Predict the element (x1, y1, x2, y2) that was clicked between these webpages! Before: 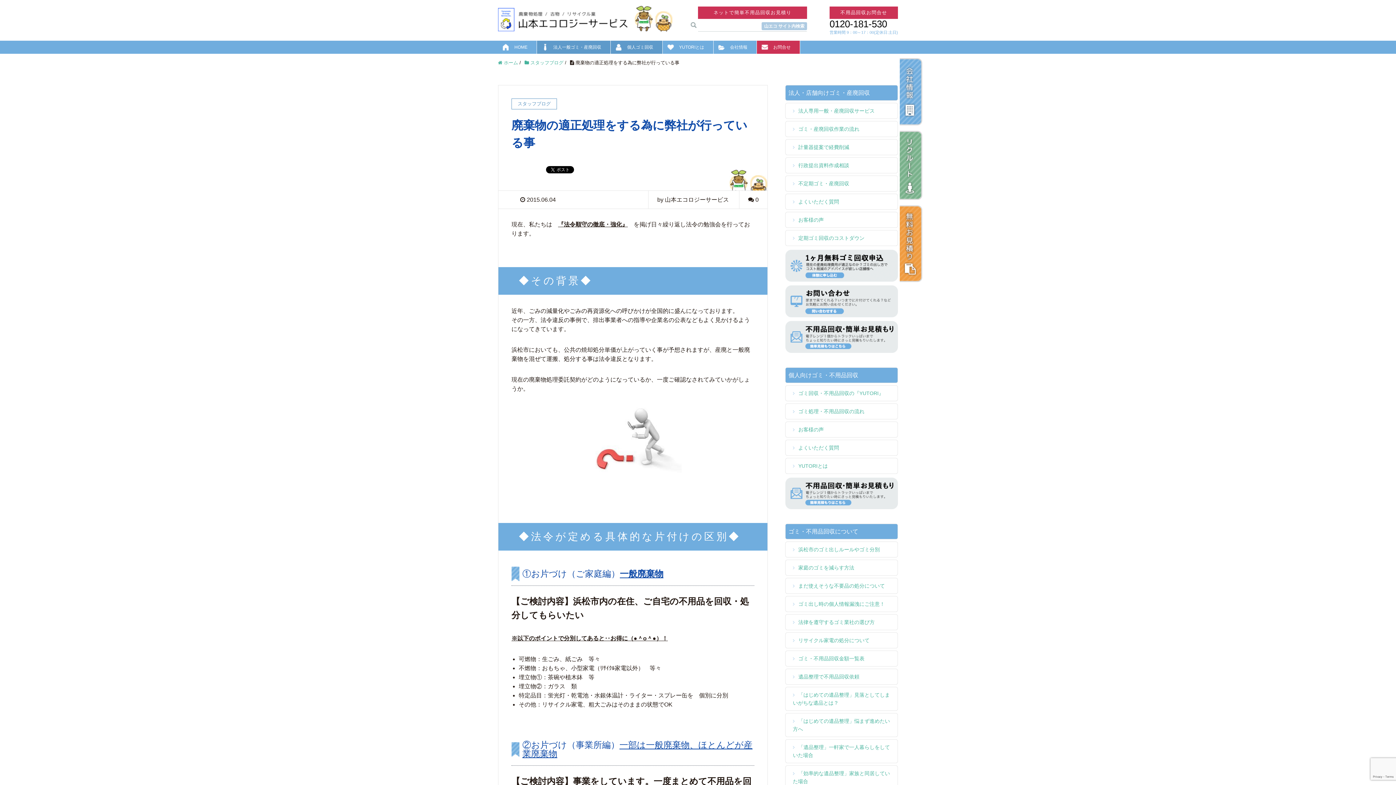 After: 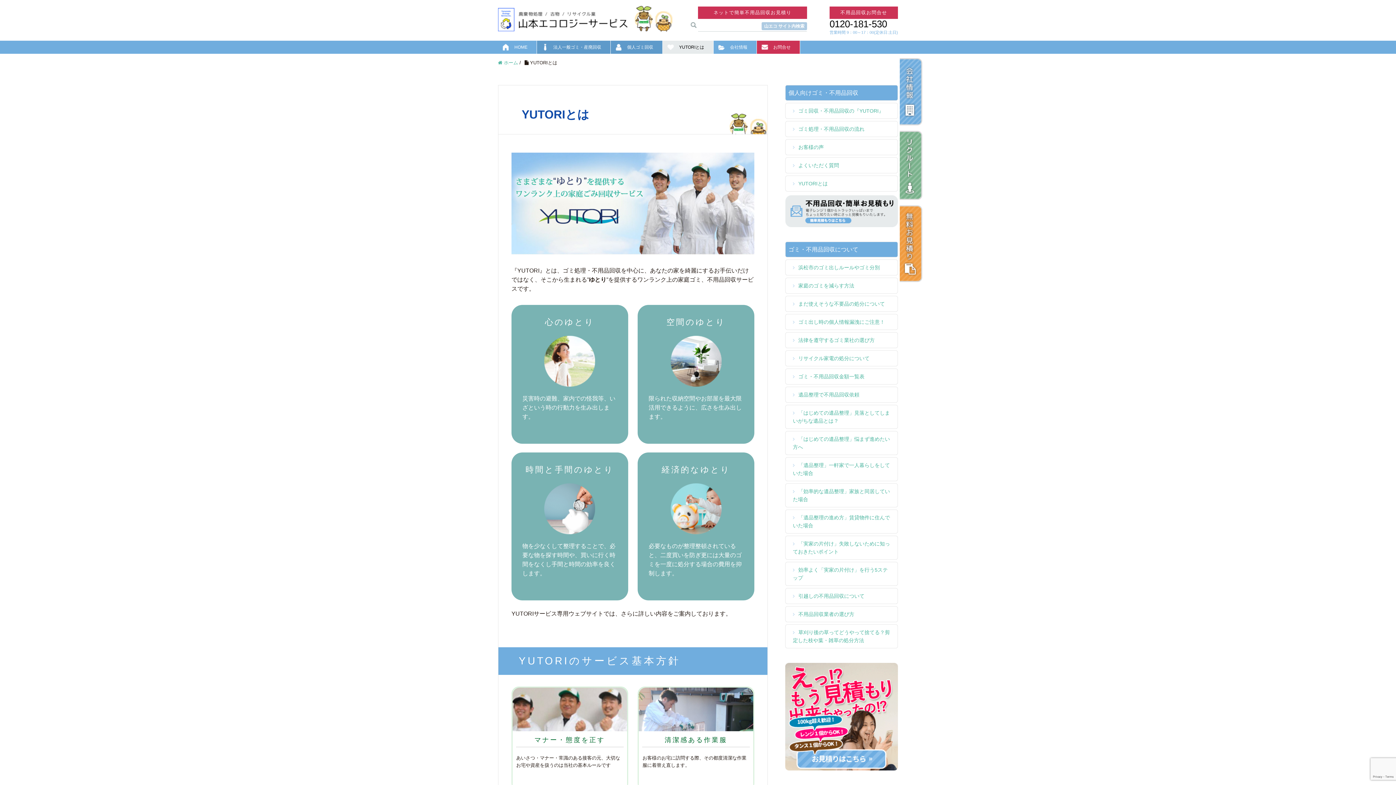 Action: bbox: (785, 458, 897, 473) label: YUTORIとは